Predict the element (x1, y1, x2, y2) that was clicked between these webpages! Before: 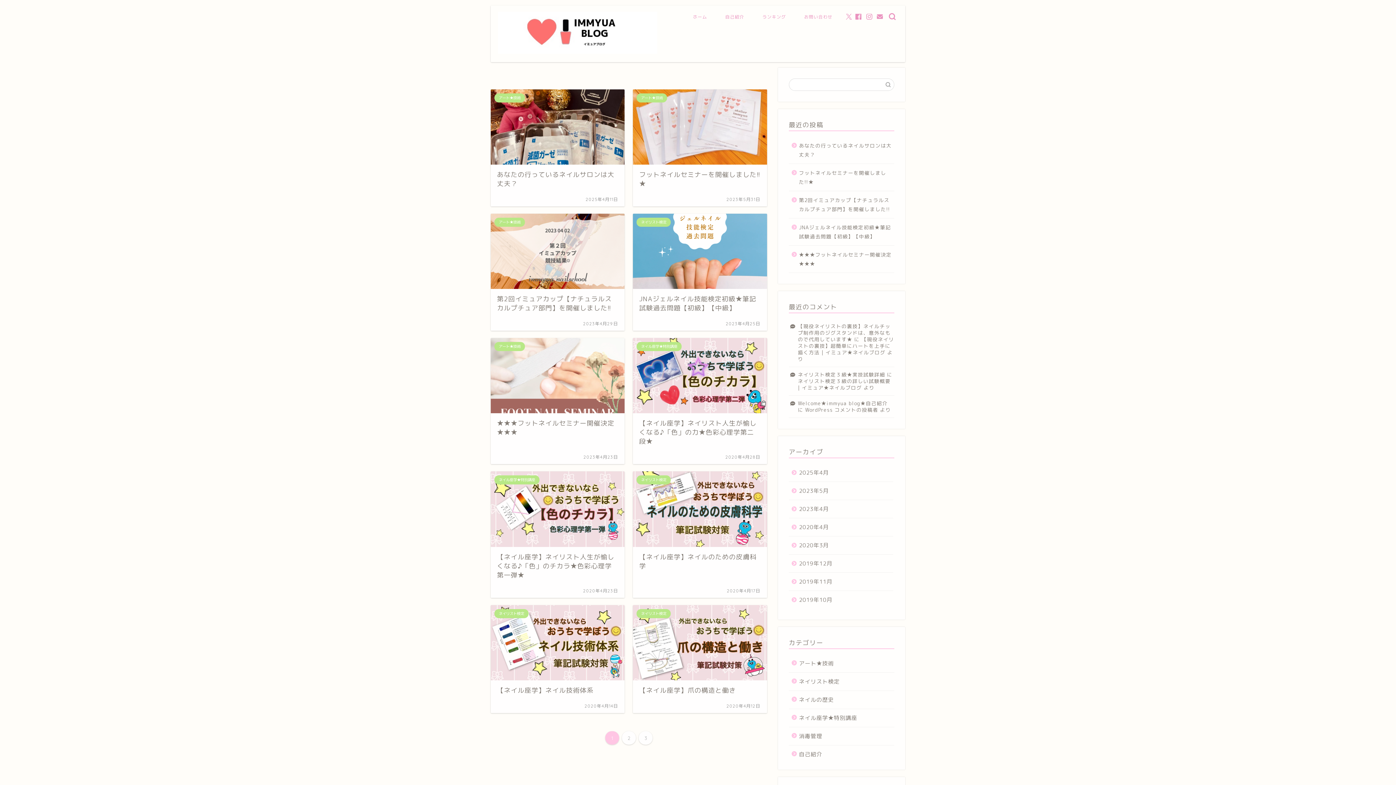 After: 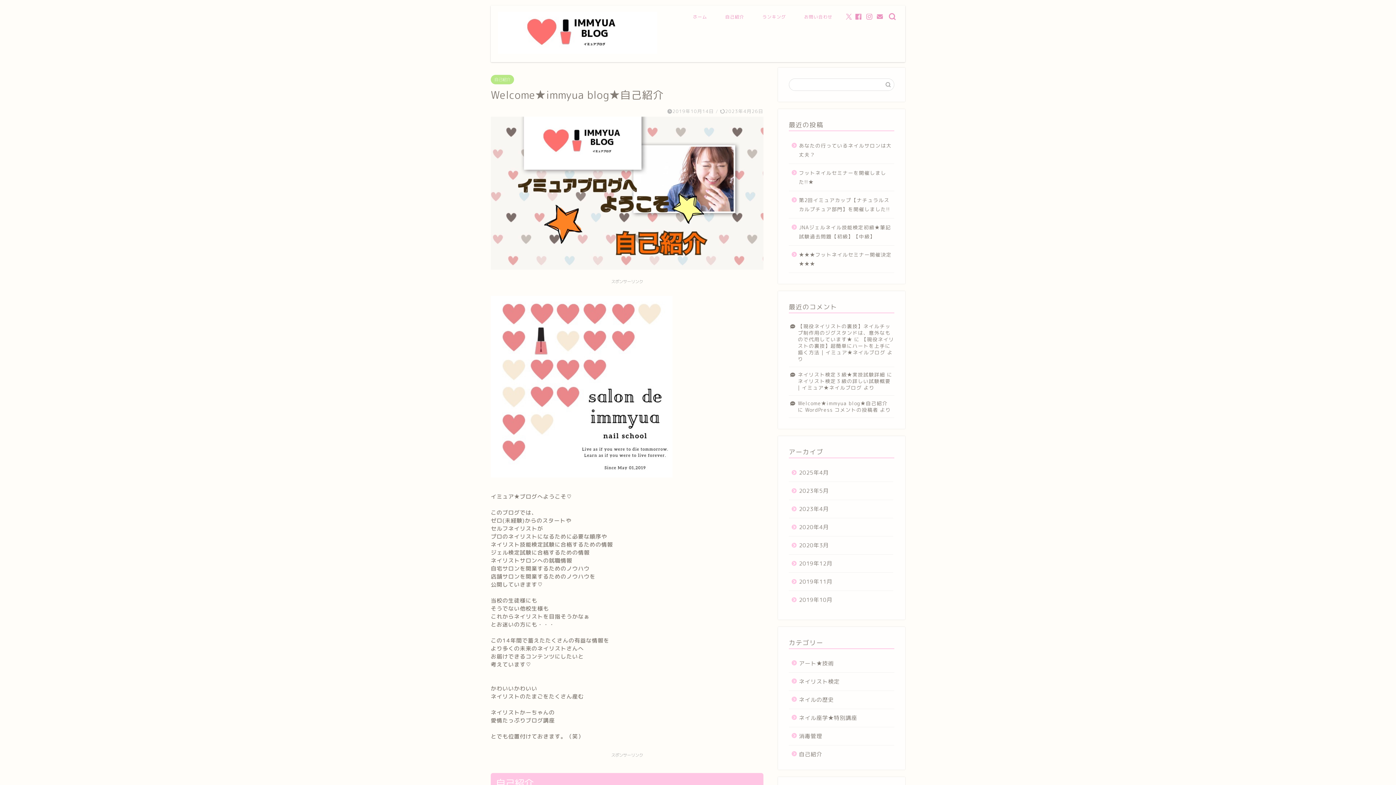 Action: bbox: (798, 399, 887, 406) label: Welcome★immyua blog★自己紹介